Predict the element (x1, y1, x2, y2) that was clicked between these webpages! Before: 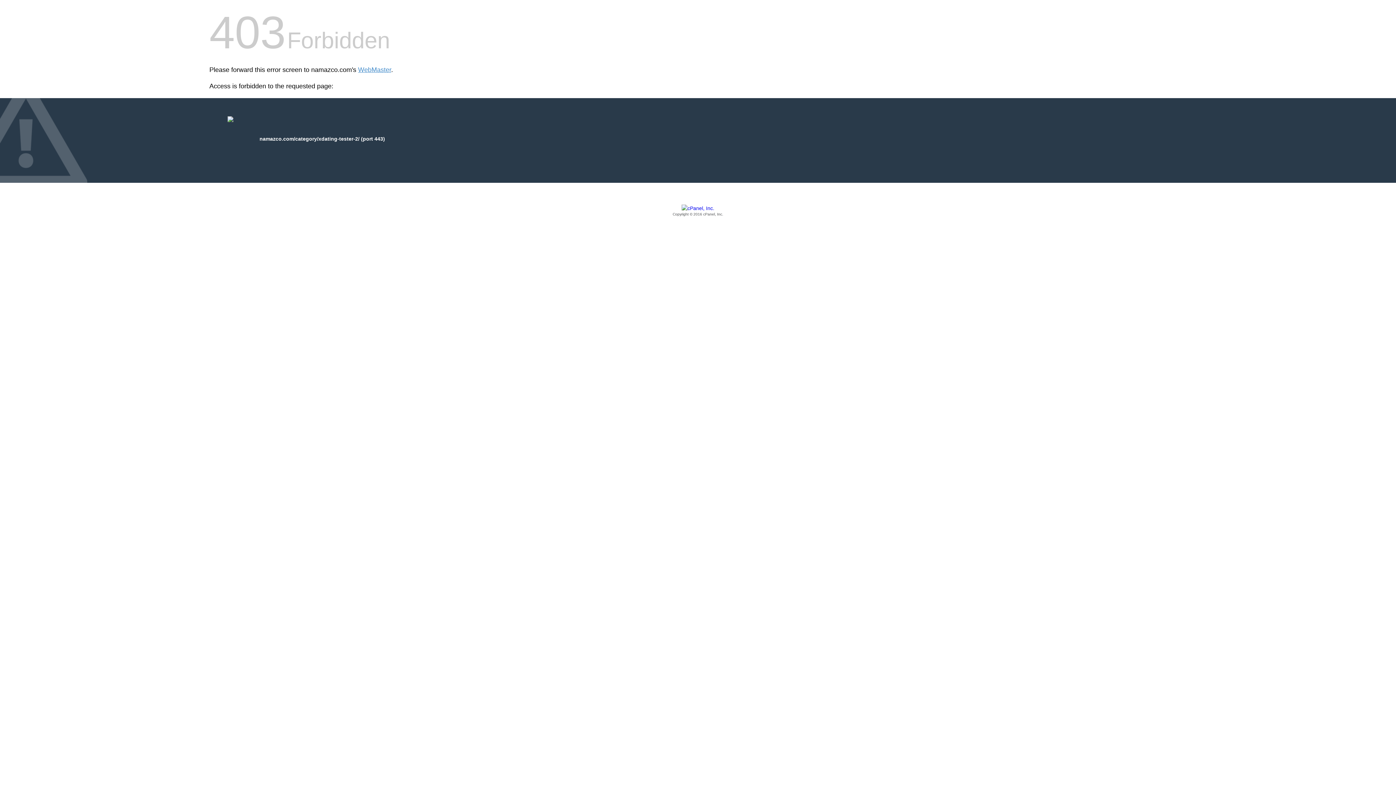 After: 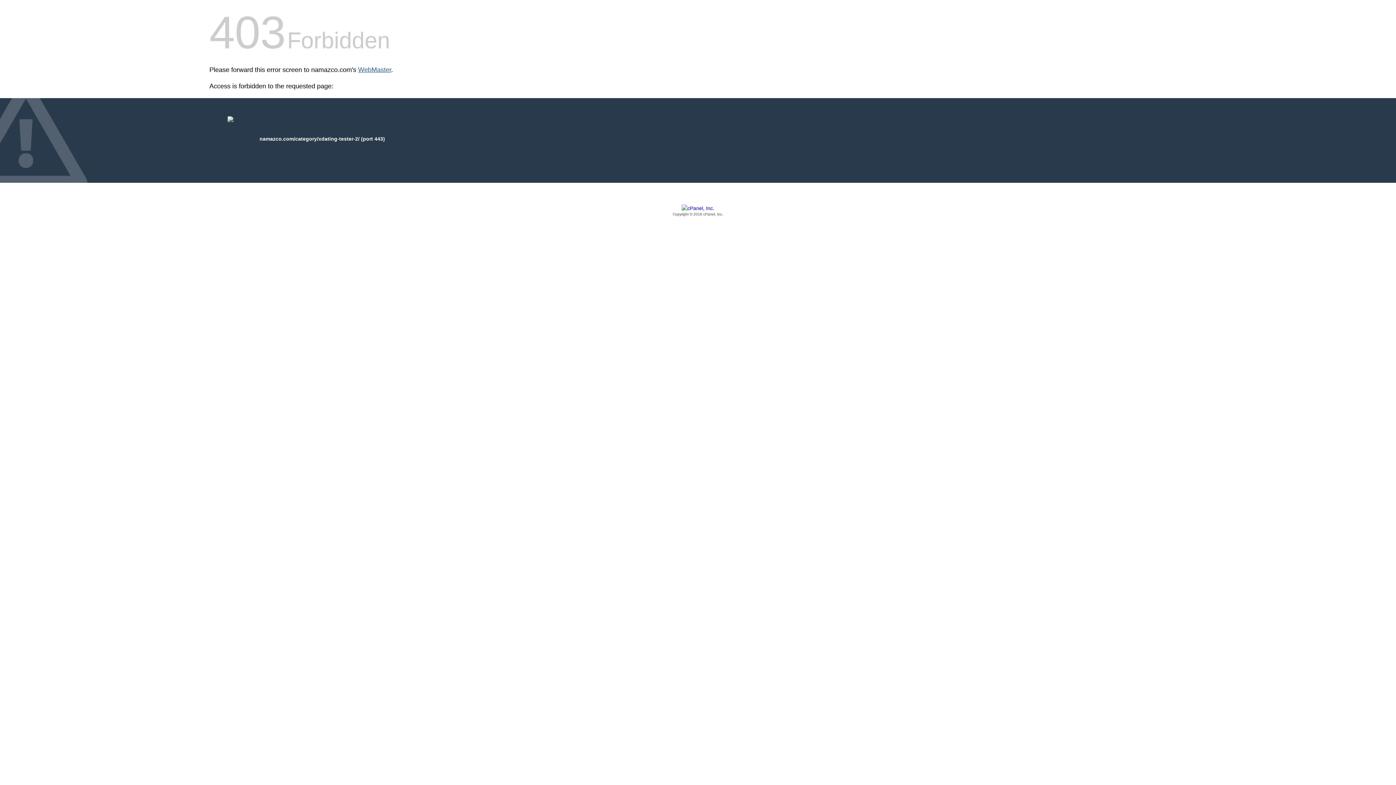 Action: label: WebMaster bbox: (358, 66, 391, 73)